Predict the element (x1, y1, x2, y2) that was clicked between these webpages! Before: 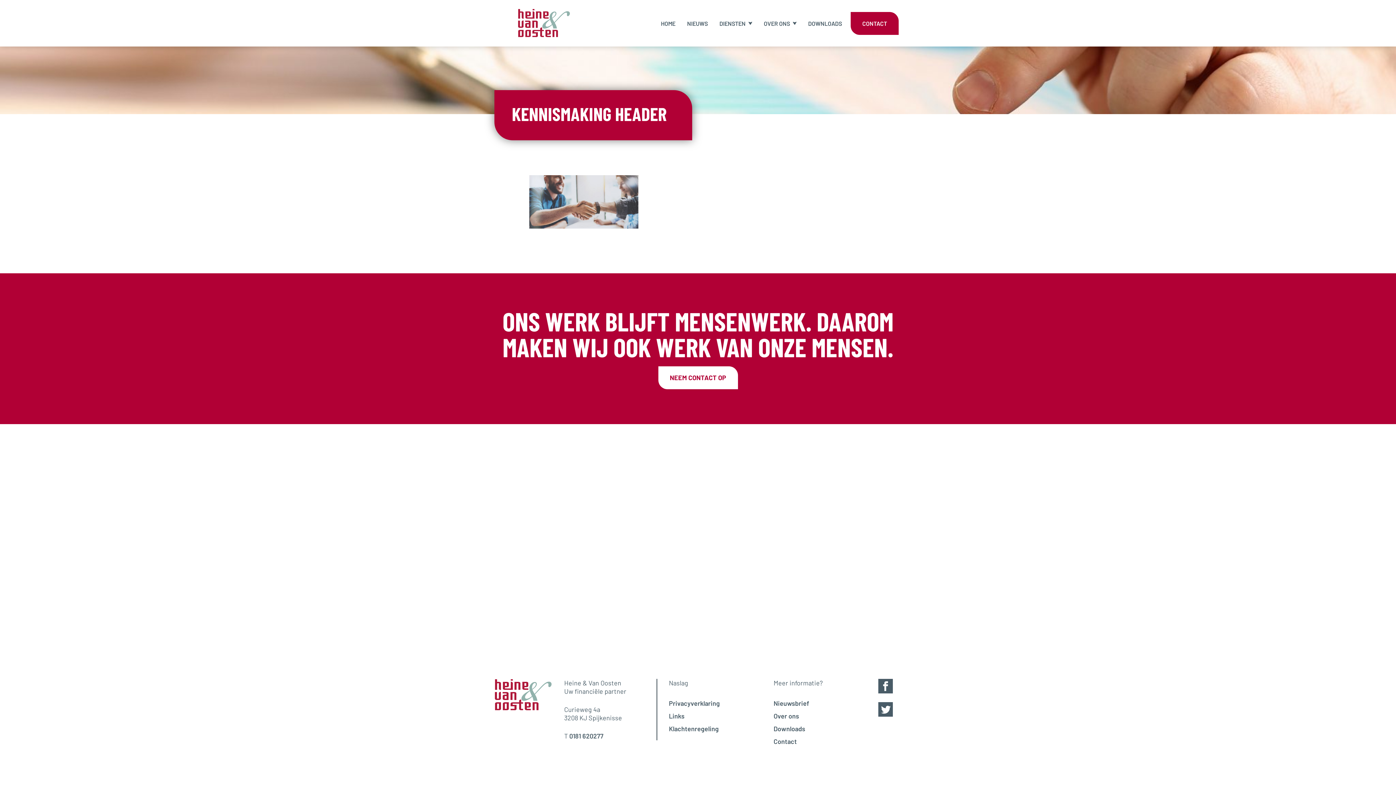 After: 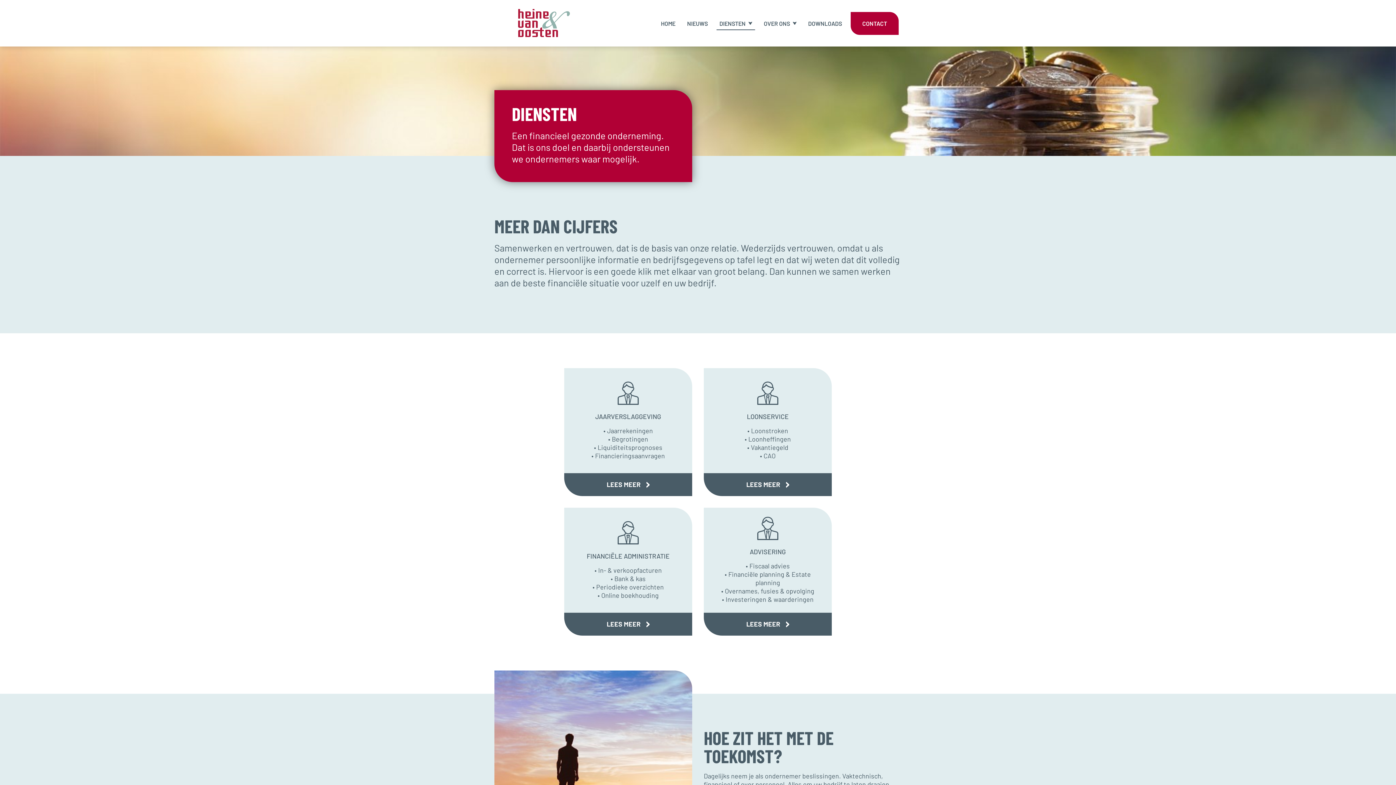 Action: label: DIENSTEN bbox: (716, 17, 755, 29)